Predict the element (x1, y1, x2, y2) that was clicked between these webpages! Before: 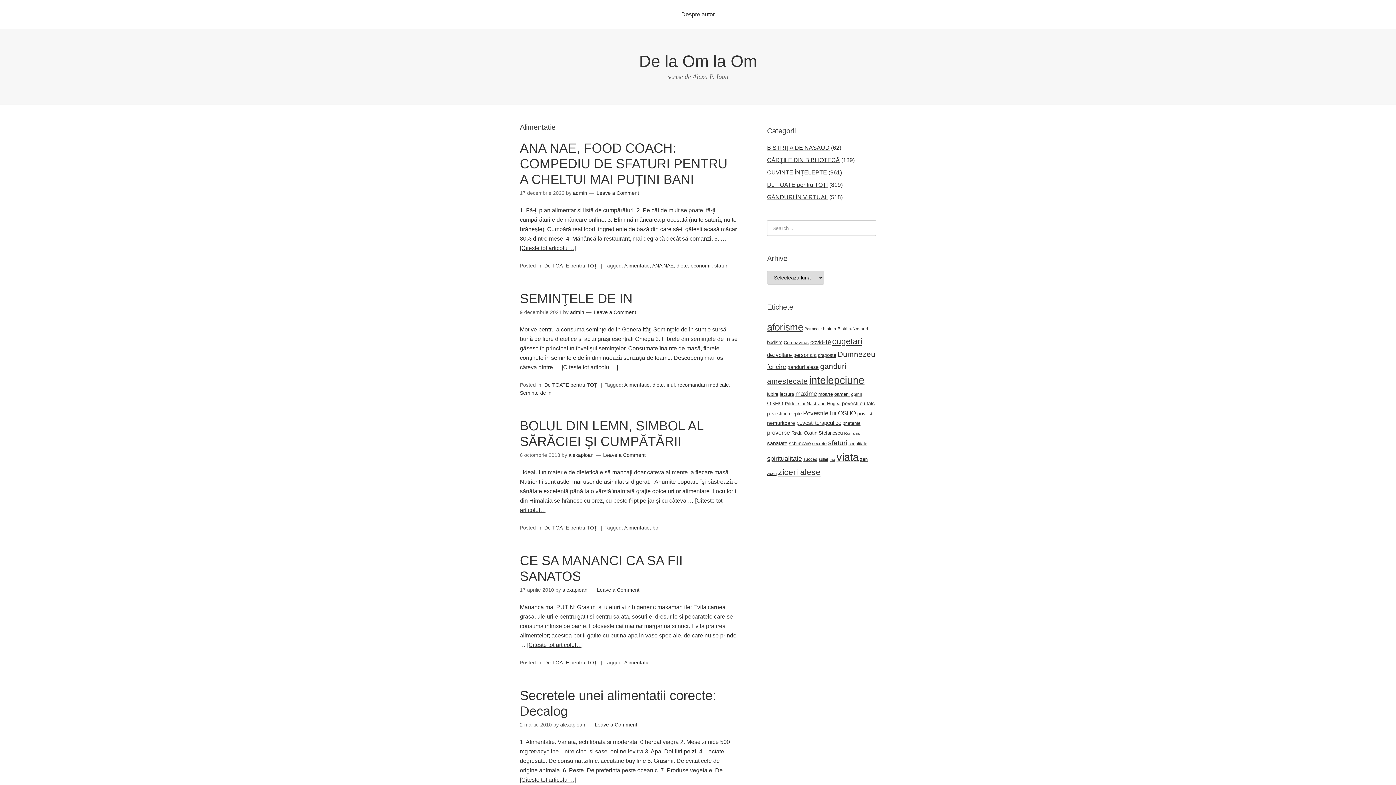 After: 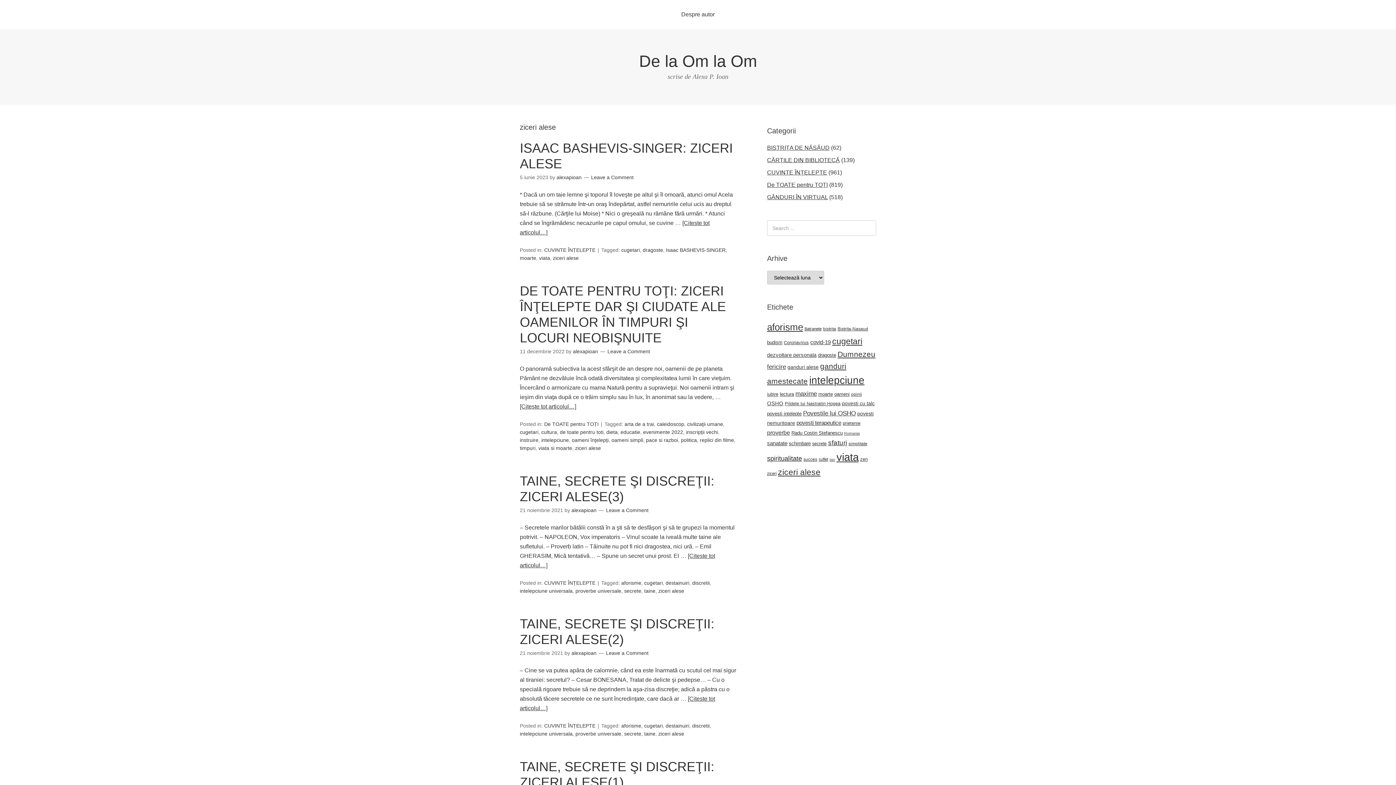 Action: bbox: (778, 467, 820, 476) label: ziceri alese (98 de elemente)